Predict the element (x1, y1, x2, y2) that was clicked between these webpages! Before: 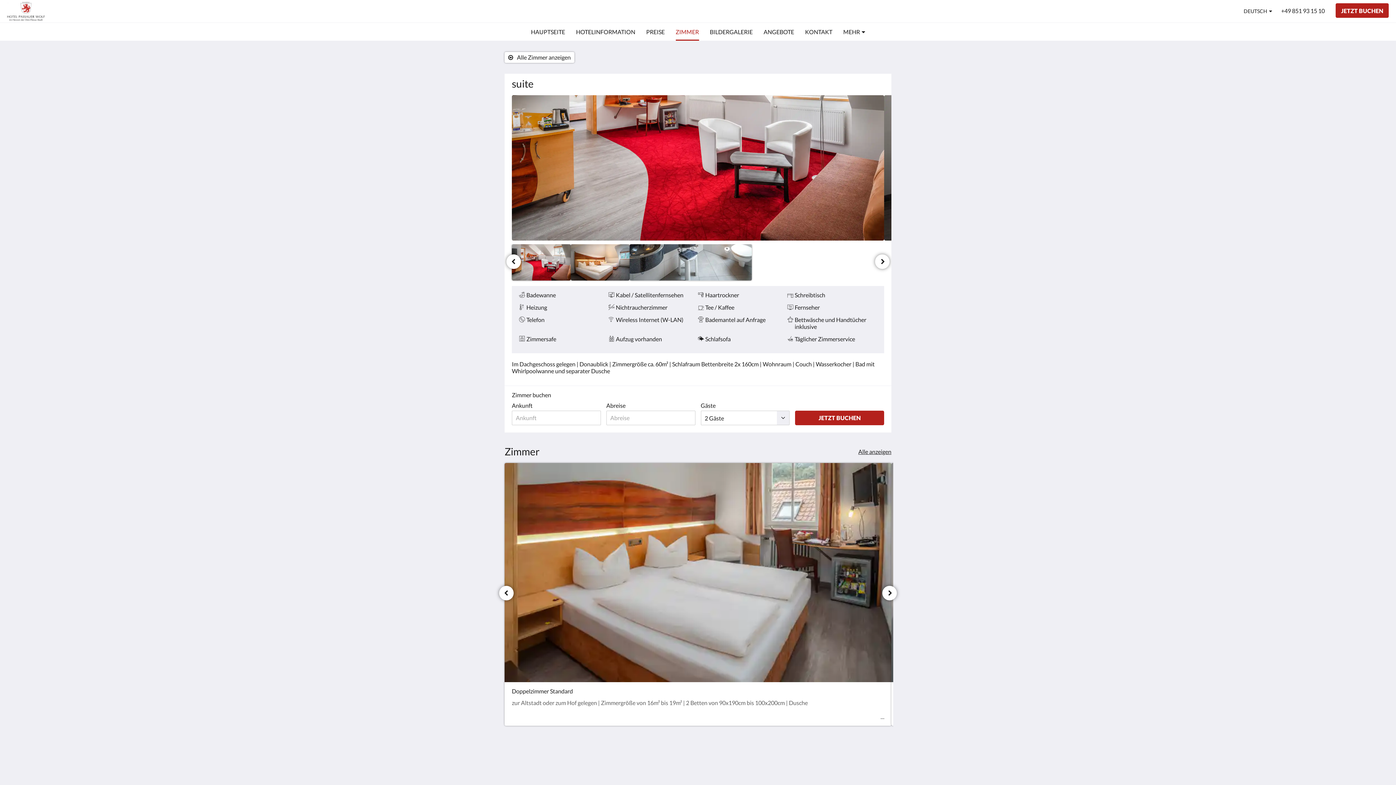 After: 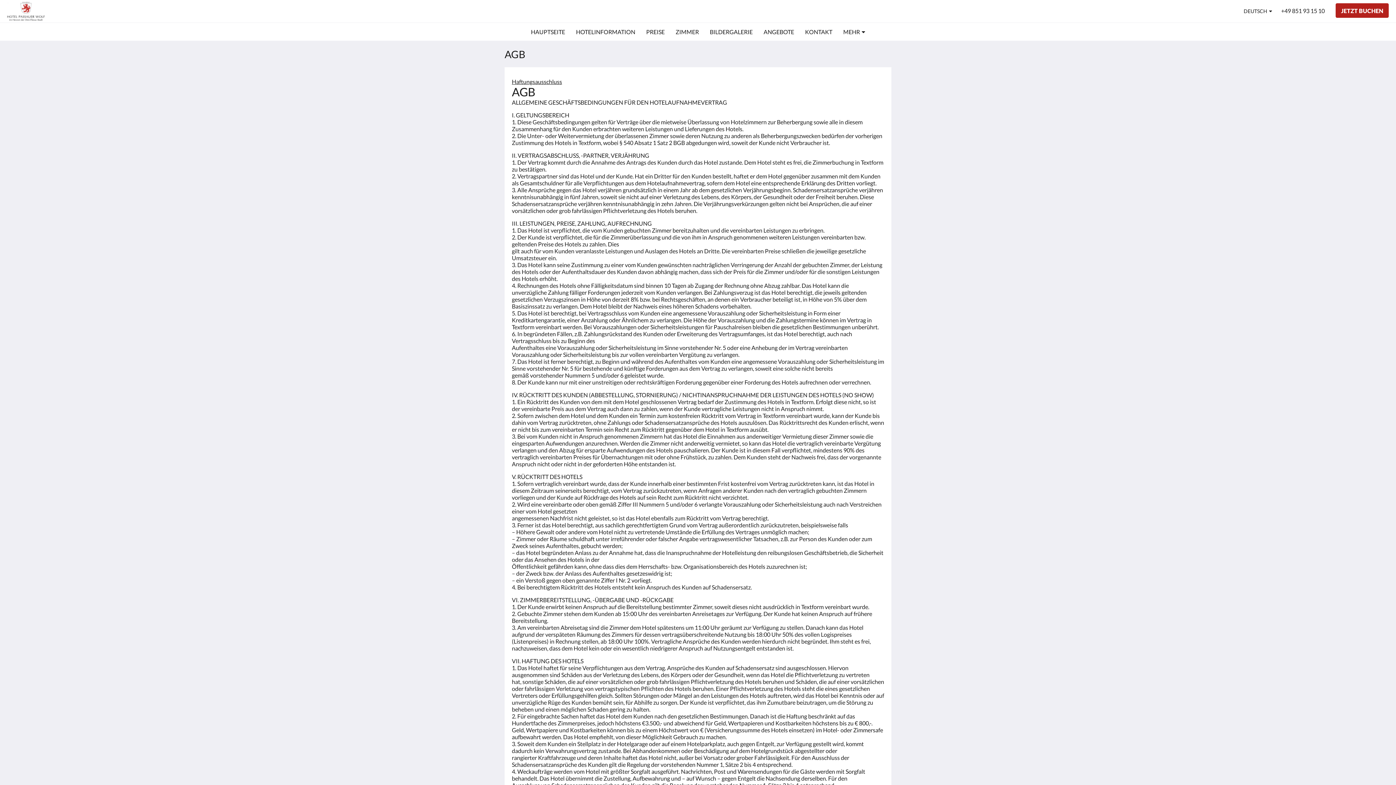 Action: label: AGB bbox: (638, 761, 650, 768)